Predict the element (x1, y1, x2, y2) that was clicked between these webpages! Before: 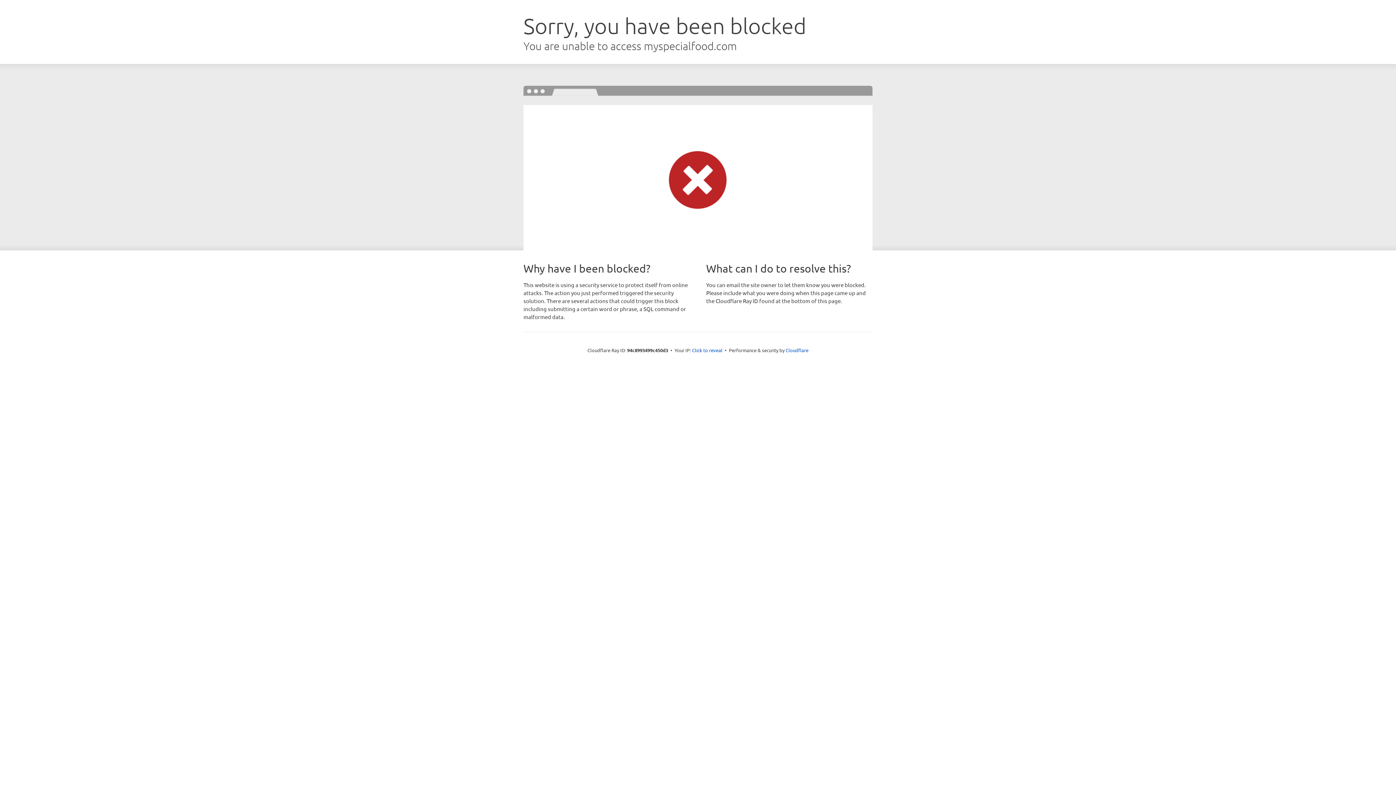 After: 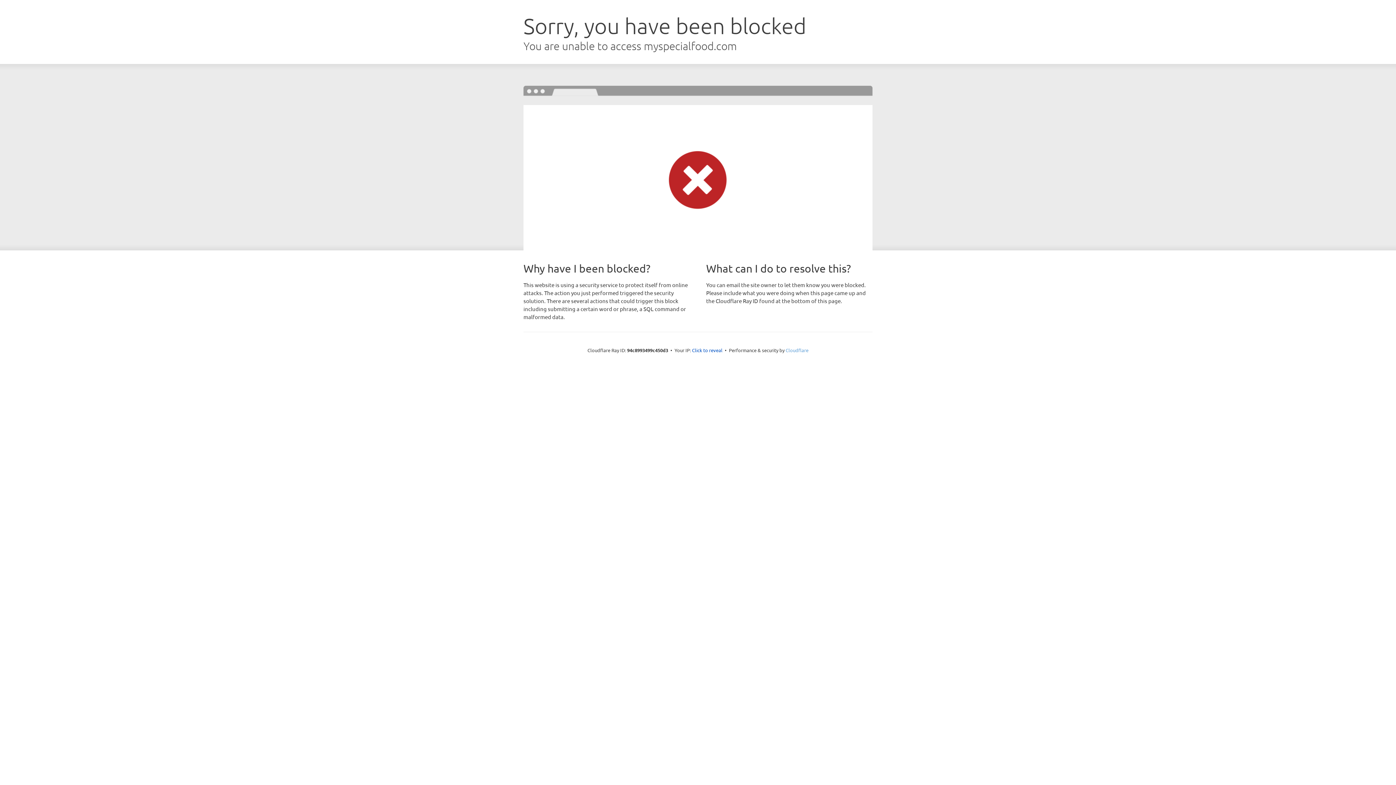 Action: label: Cloudflare bbox: (785, 347, 808, 353)